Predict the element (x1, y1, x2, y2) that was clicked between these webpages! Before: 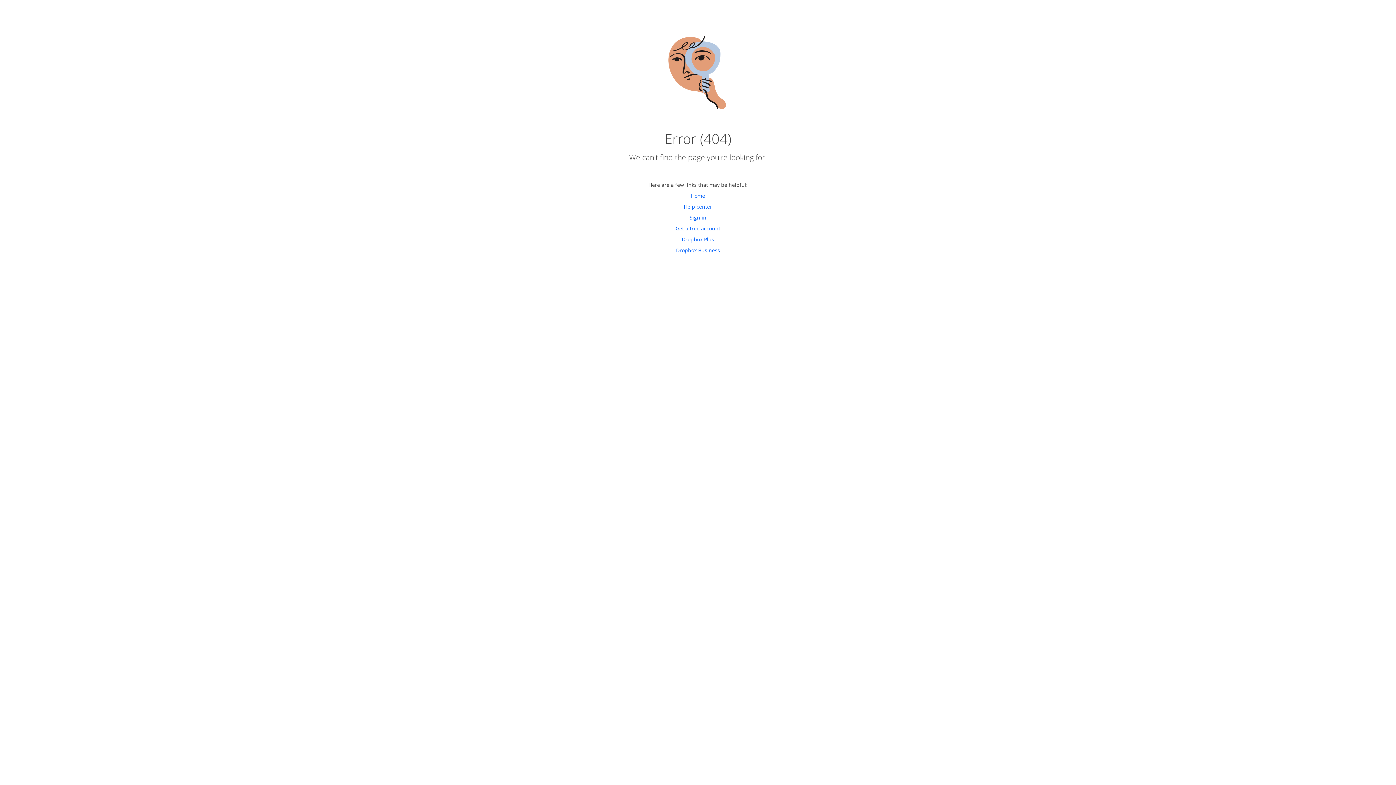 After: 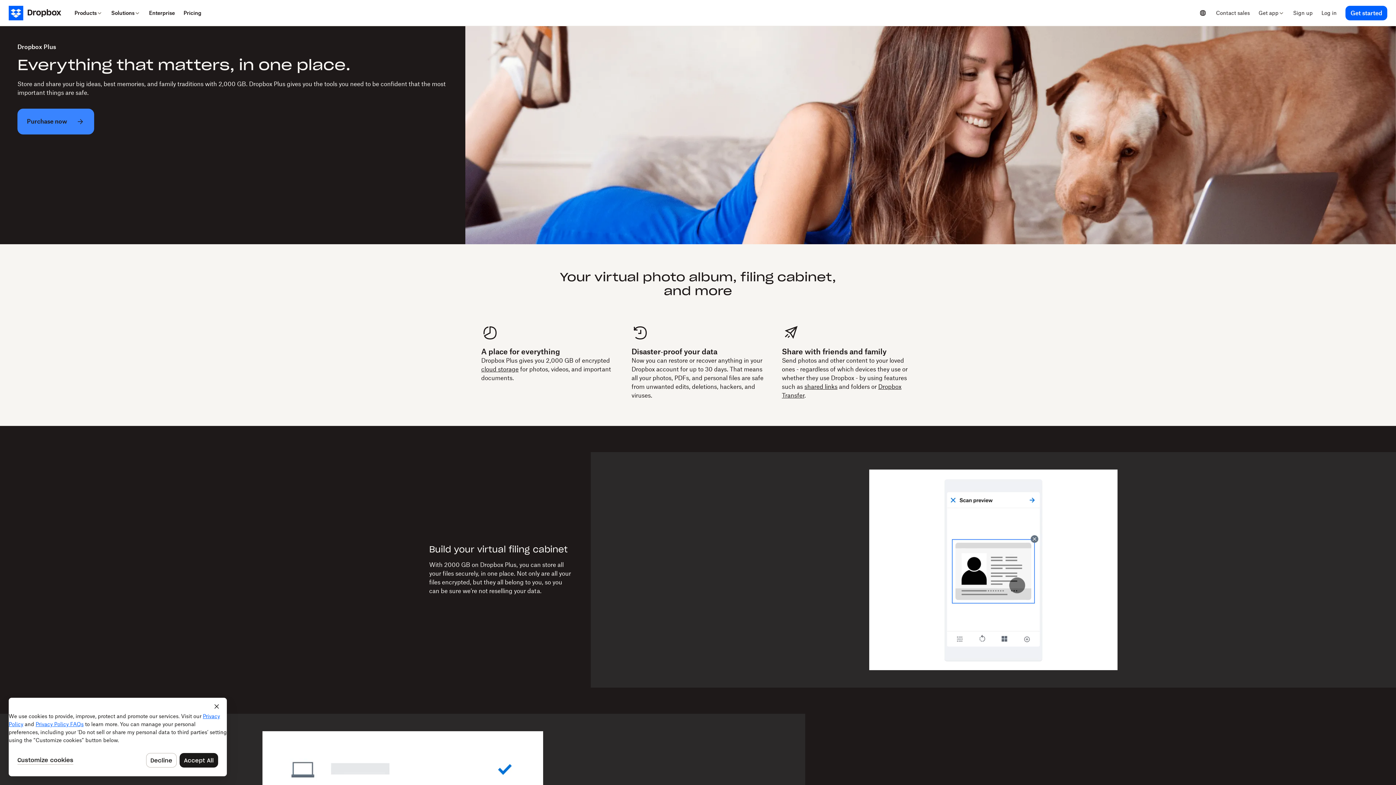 Action: label: Dropbox Plus bbox: (682, 236, 714, 242)